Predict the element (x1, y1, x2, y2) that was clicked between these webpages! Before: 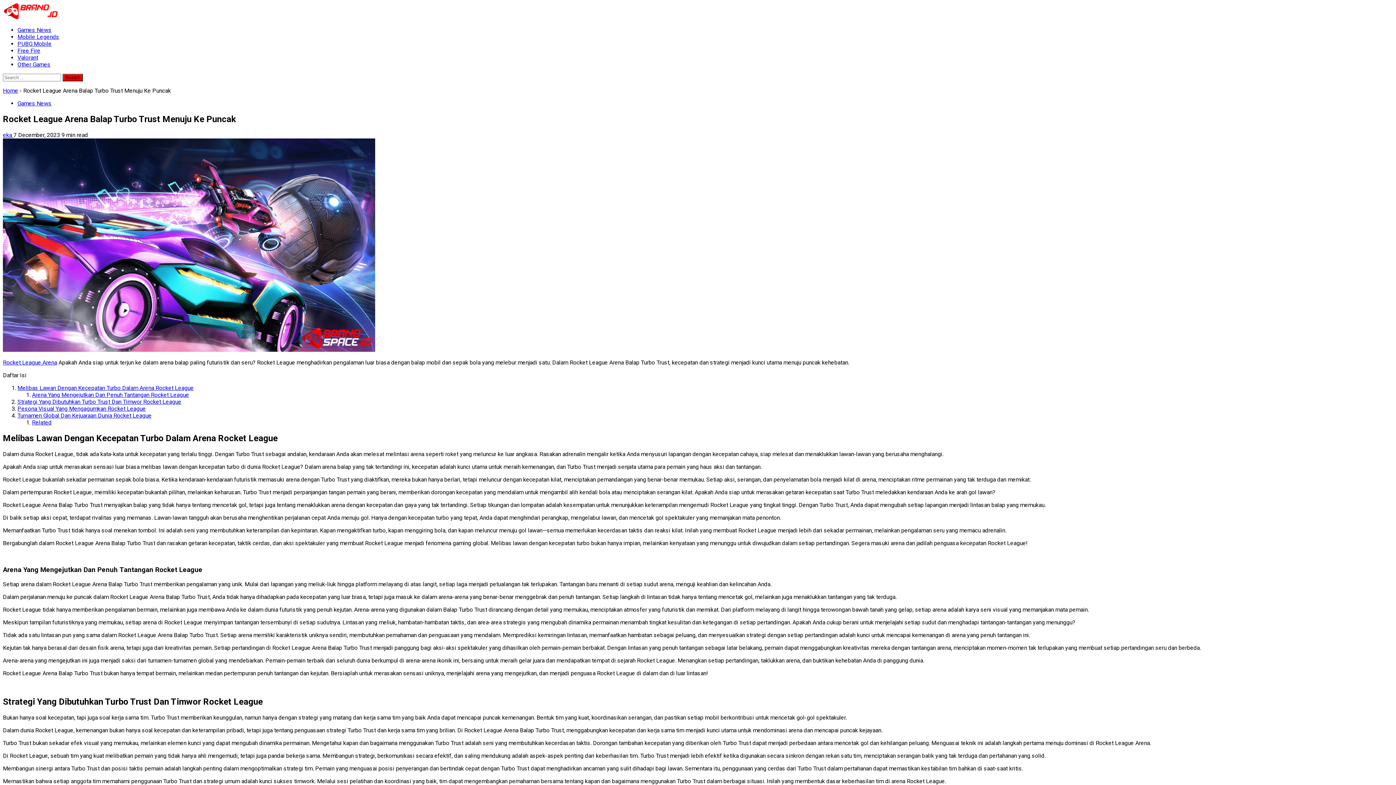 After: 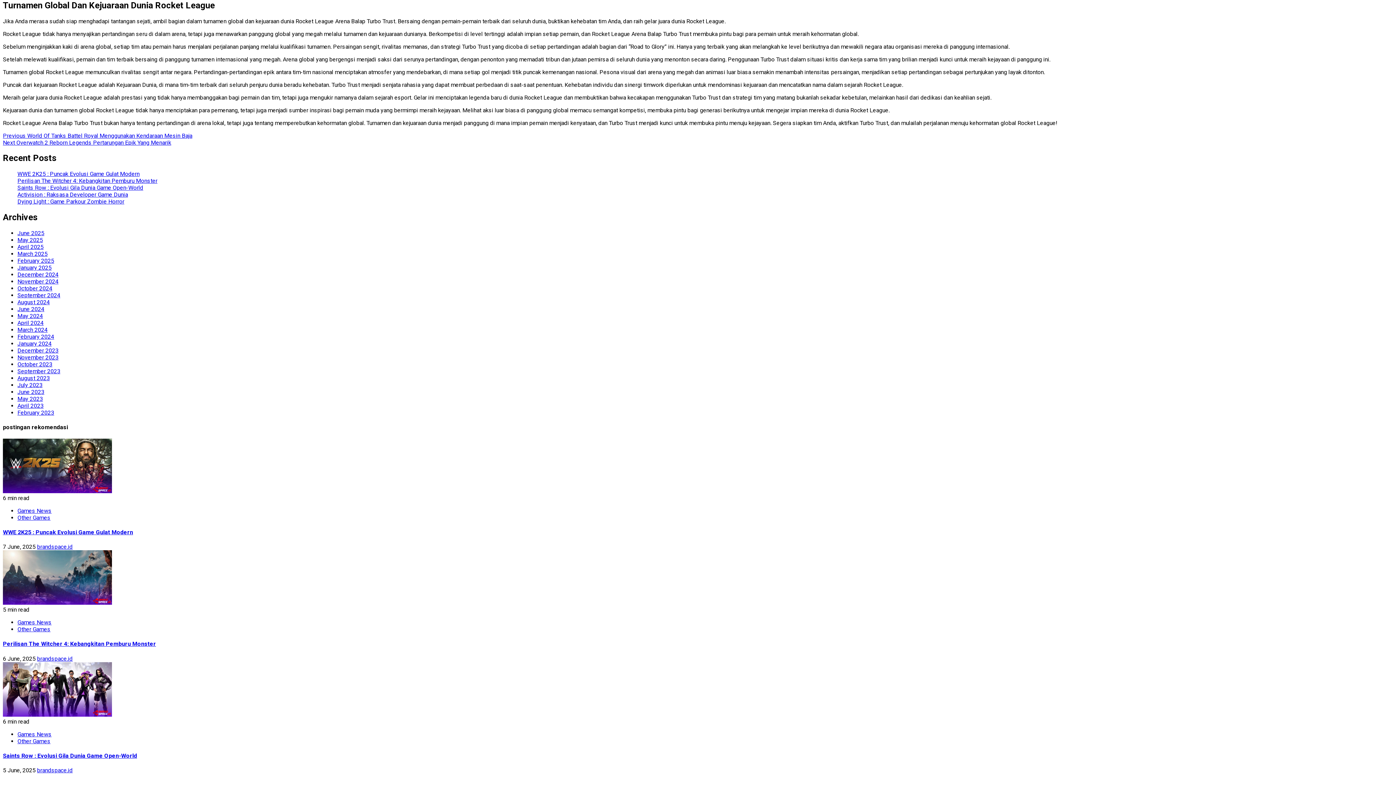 Action: bbox: (17, 412, 151, 419) label: Turnamen Global Dan Kejuaraan Dunia Rocket League